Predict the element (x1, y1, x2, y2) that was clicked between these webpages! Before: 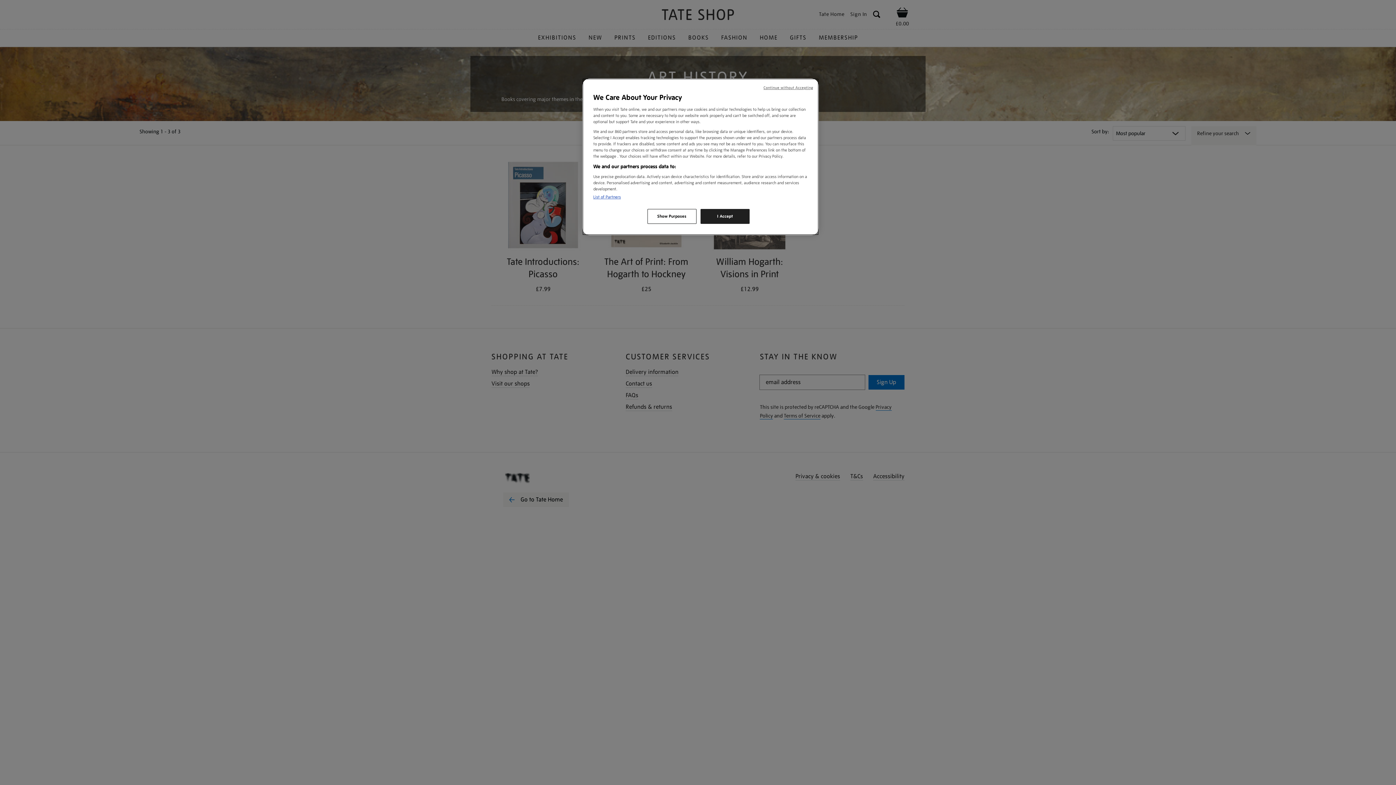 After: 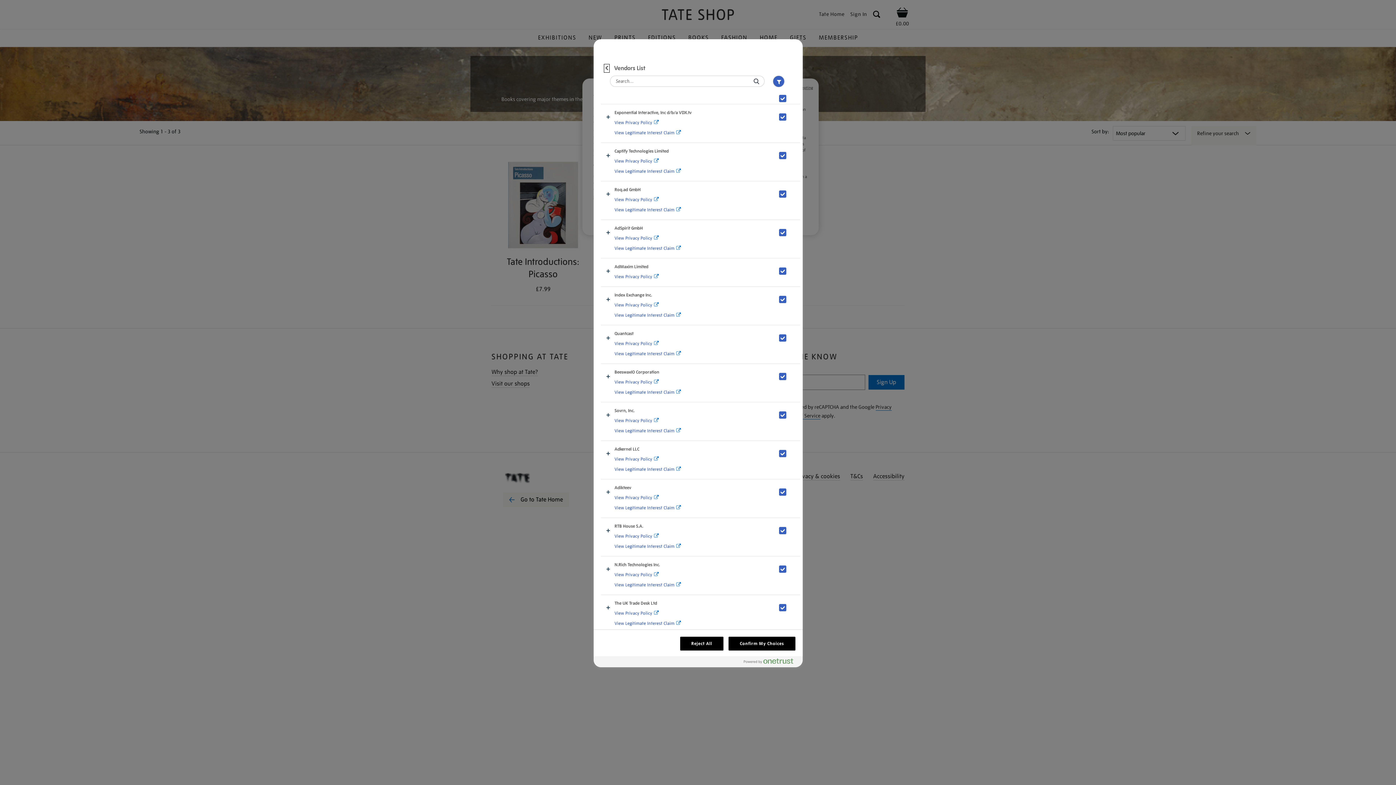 Action: label: List of Partners bbox: (593, 194, 621, 200)